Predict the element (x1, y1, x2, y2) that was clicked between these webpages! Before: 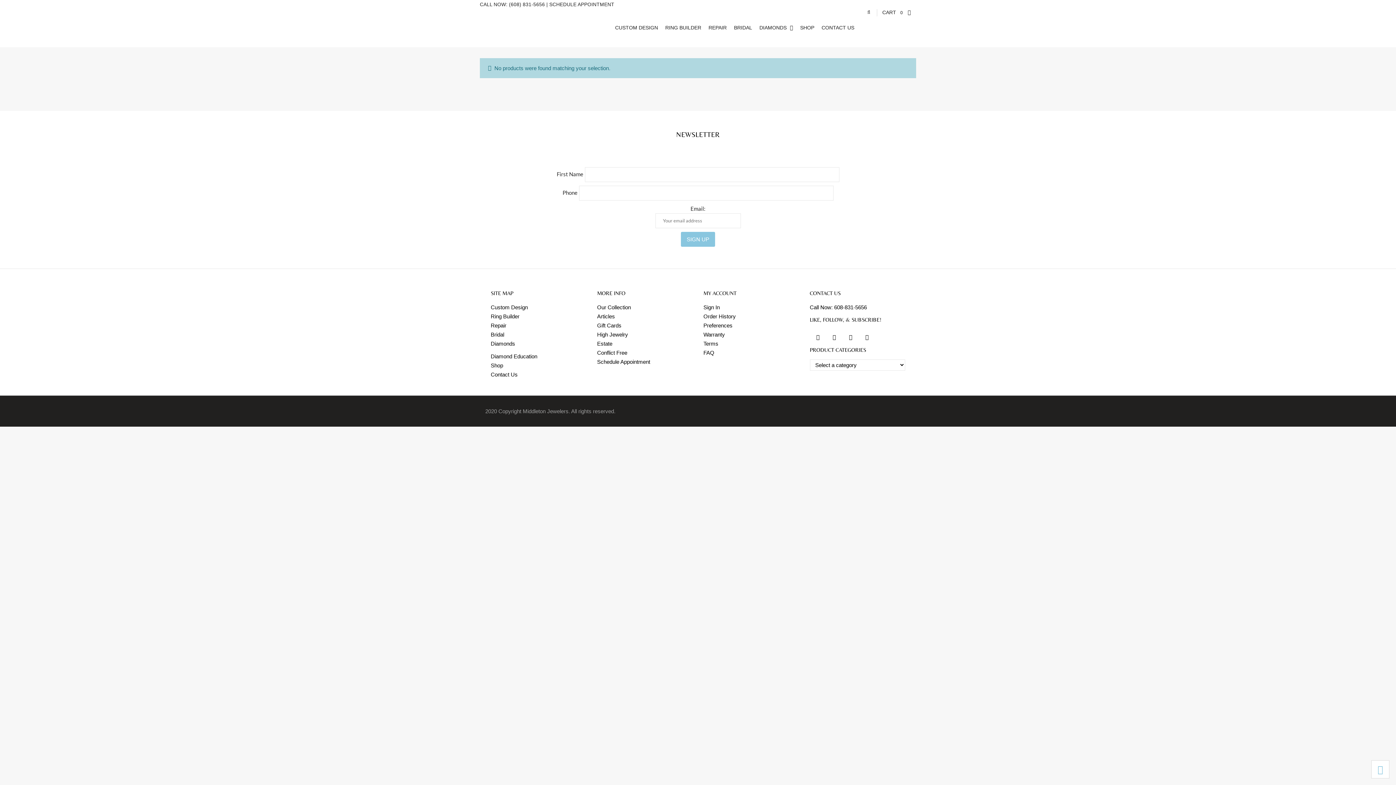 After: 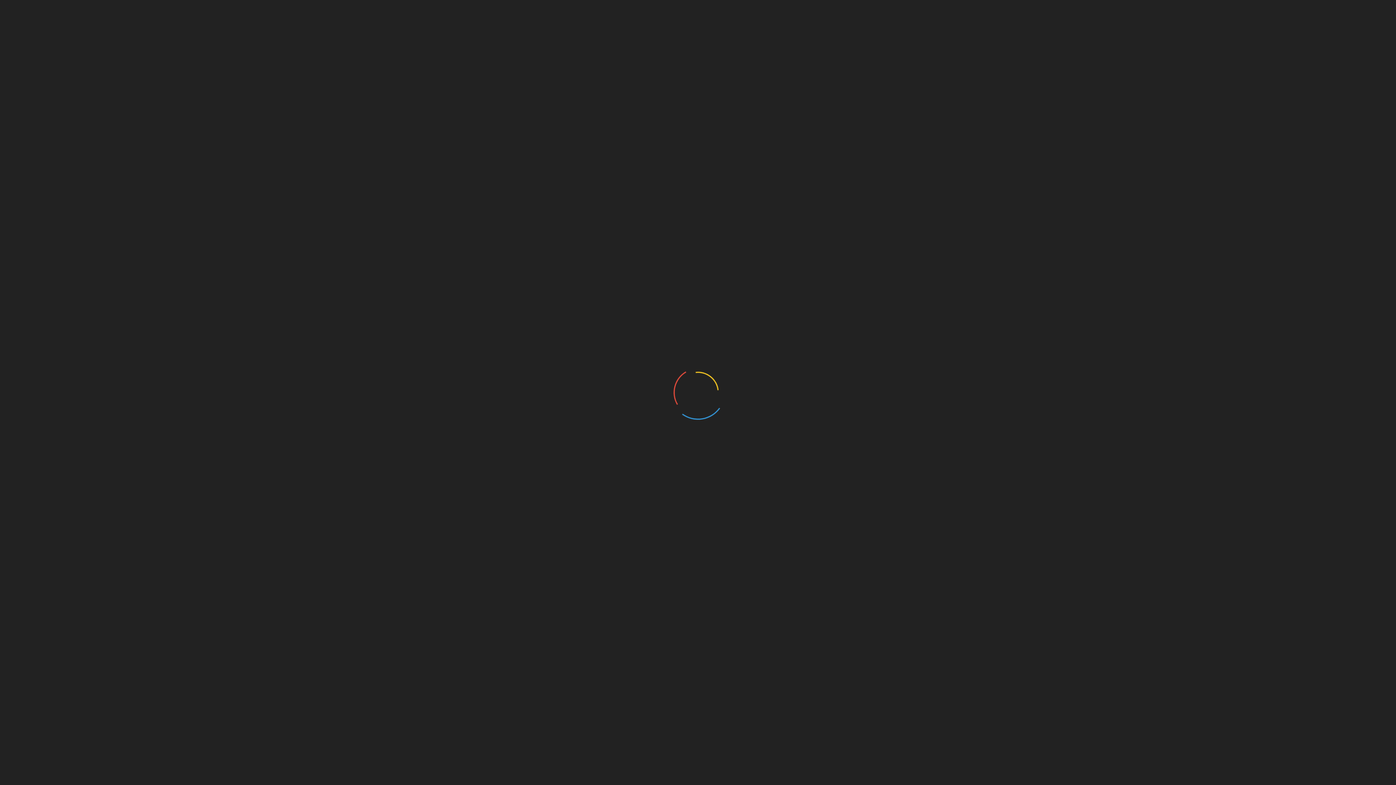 Action: bbox: (796, 14, 818, 41) label: SHOP